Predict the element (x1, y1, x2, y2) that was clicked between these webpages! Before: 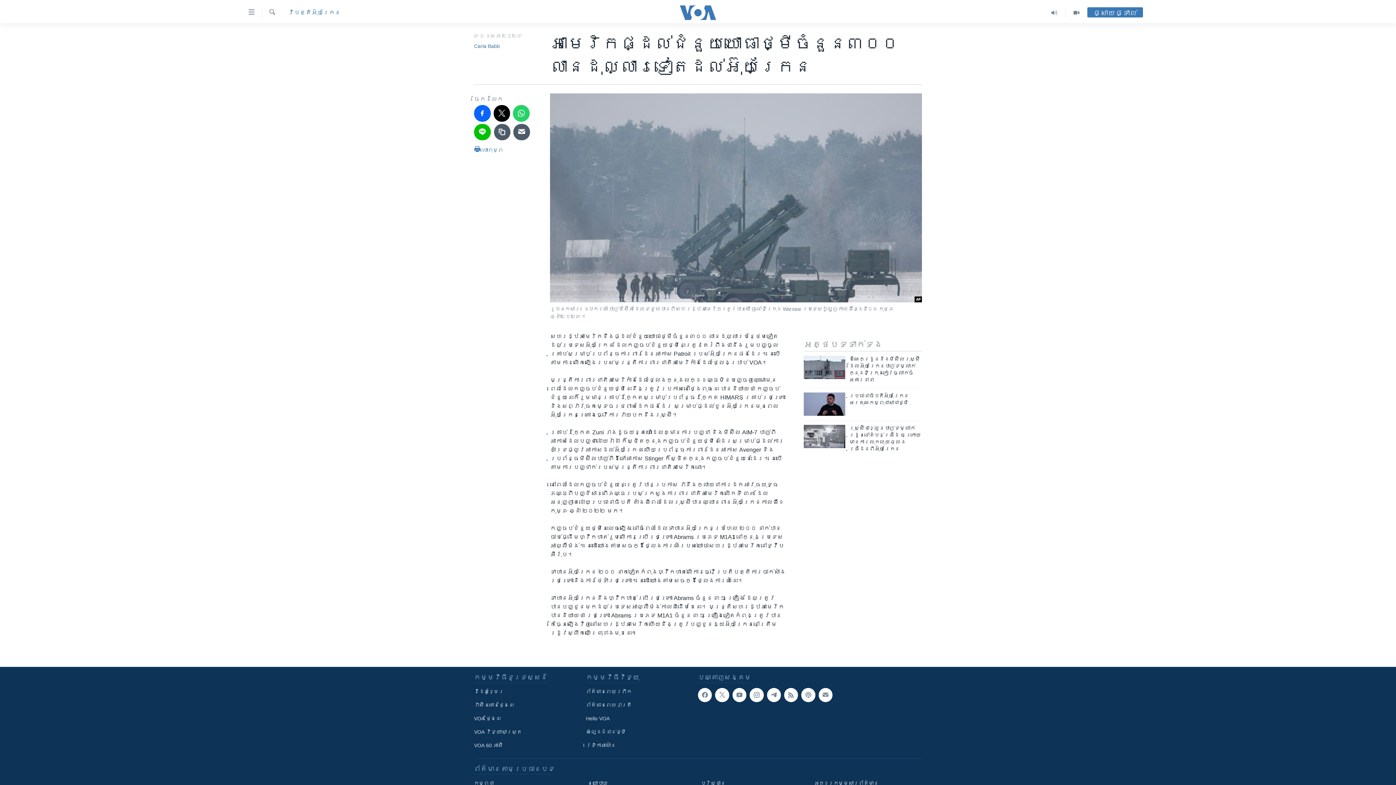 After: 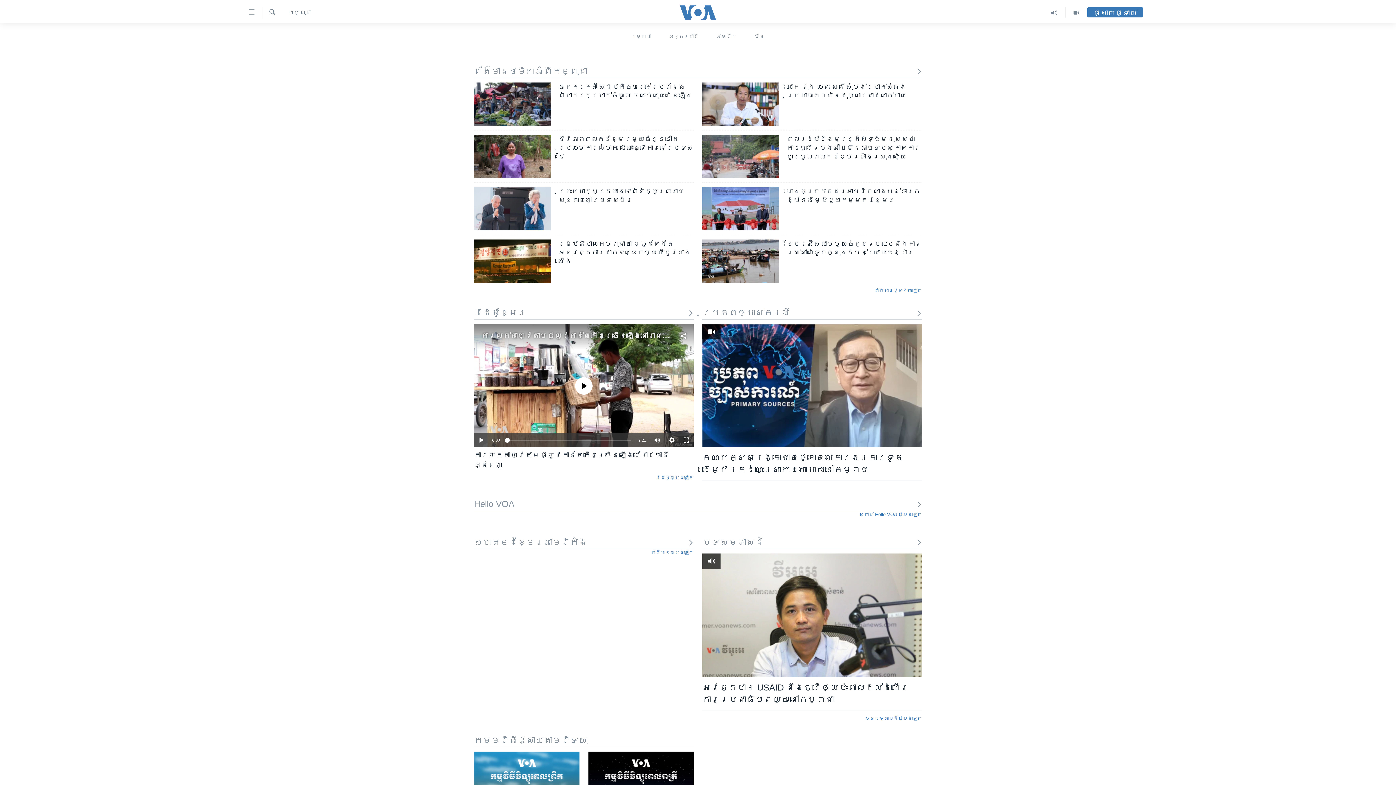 Action: bbox: (474, 780, 577, 787) label: កម្ពុជា